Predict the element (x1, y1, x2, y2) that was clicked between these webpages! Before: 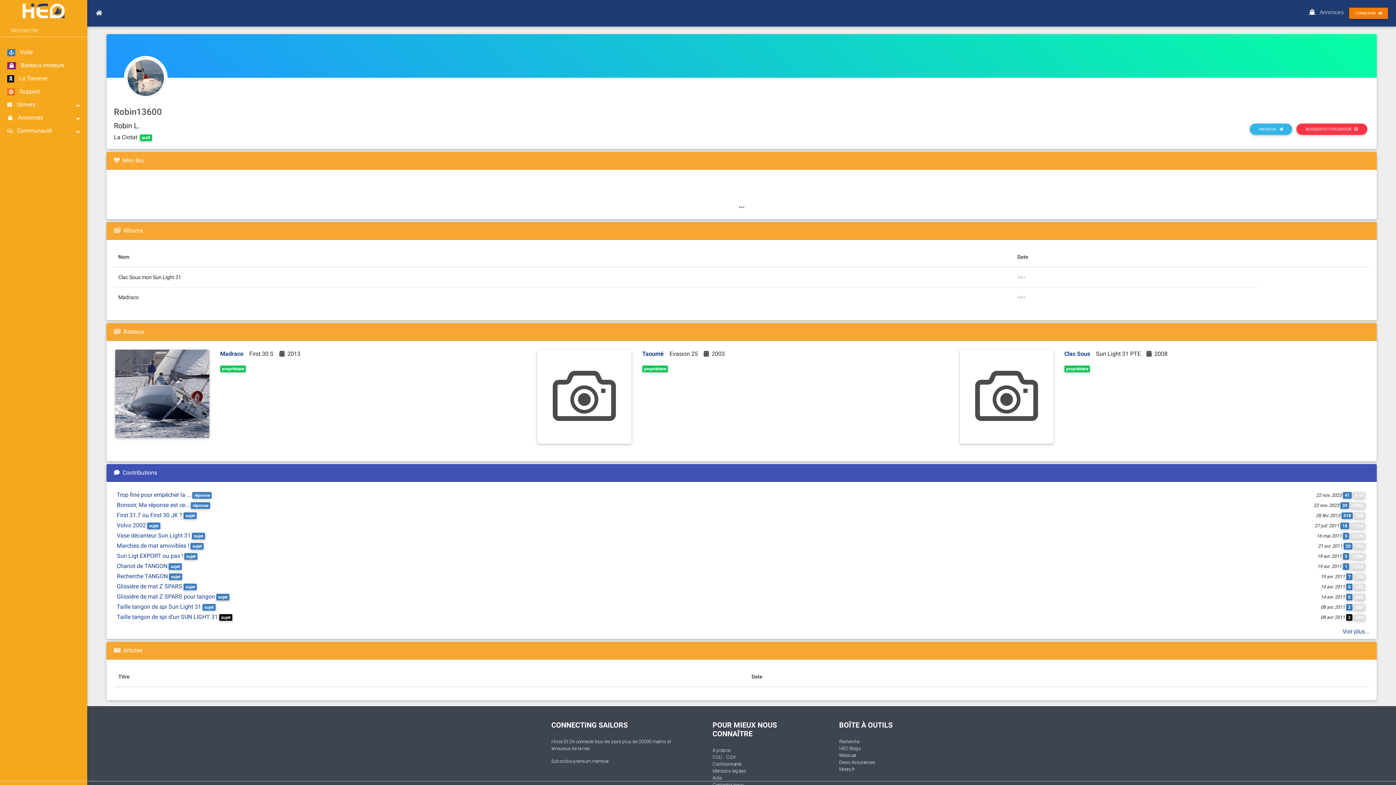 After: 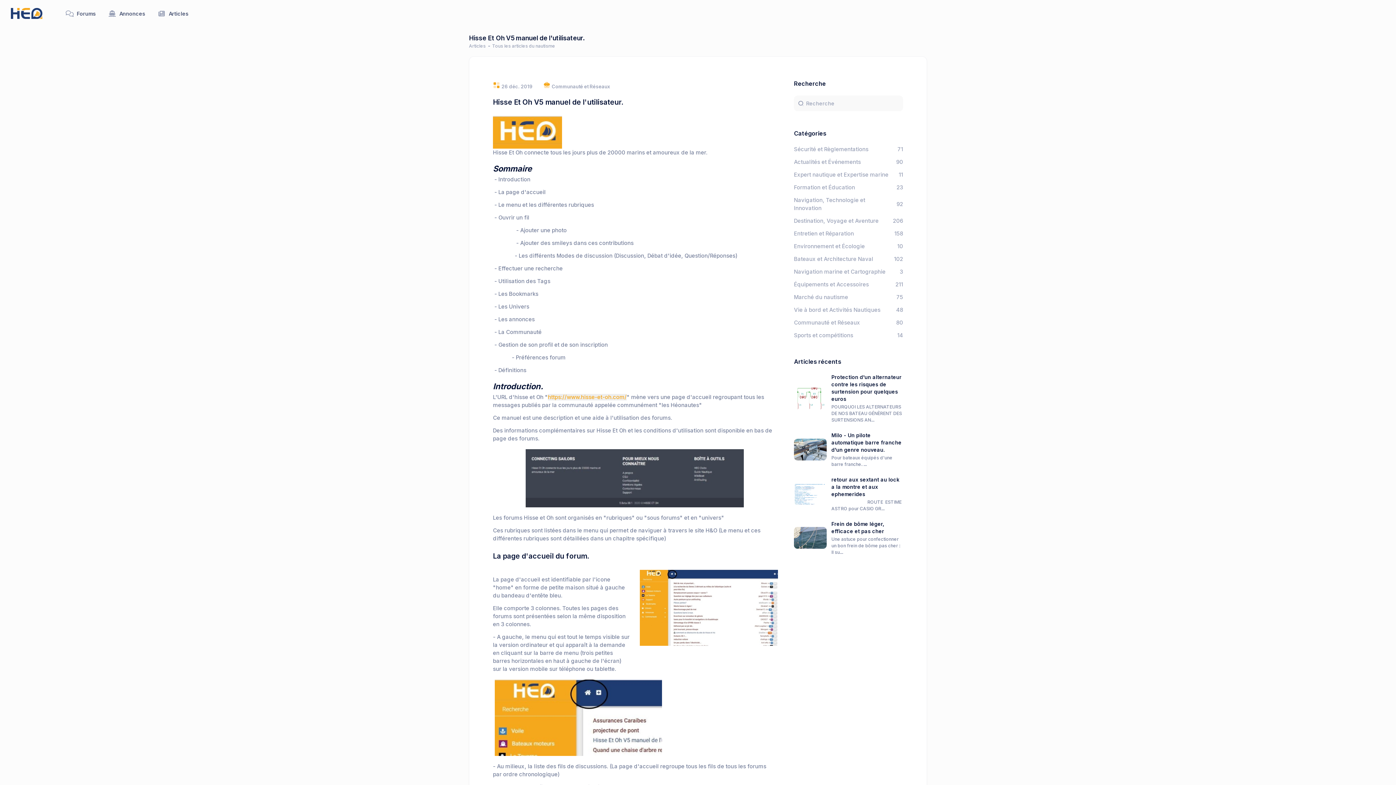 Action: label: Aide bbox: (712, 775, 721, 781)